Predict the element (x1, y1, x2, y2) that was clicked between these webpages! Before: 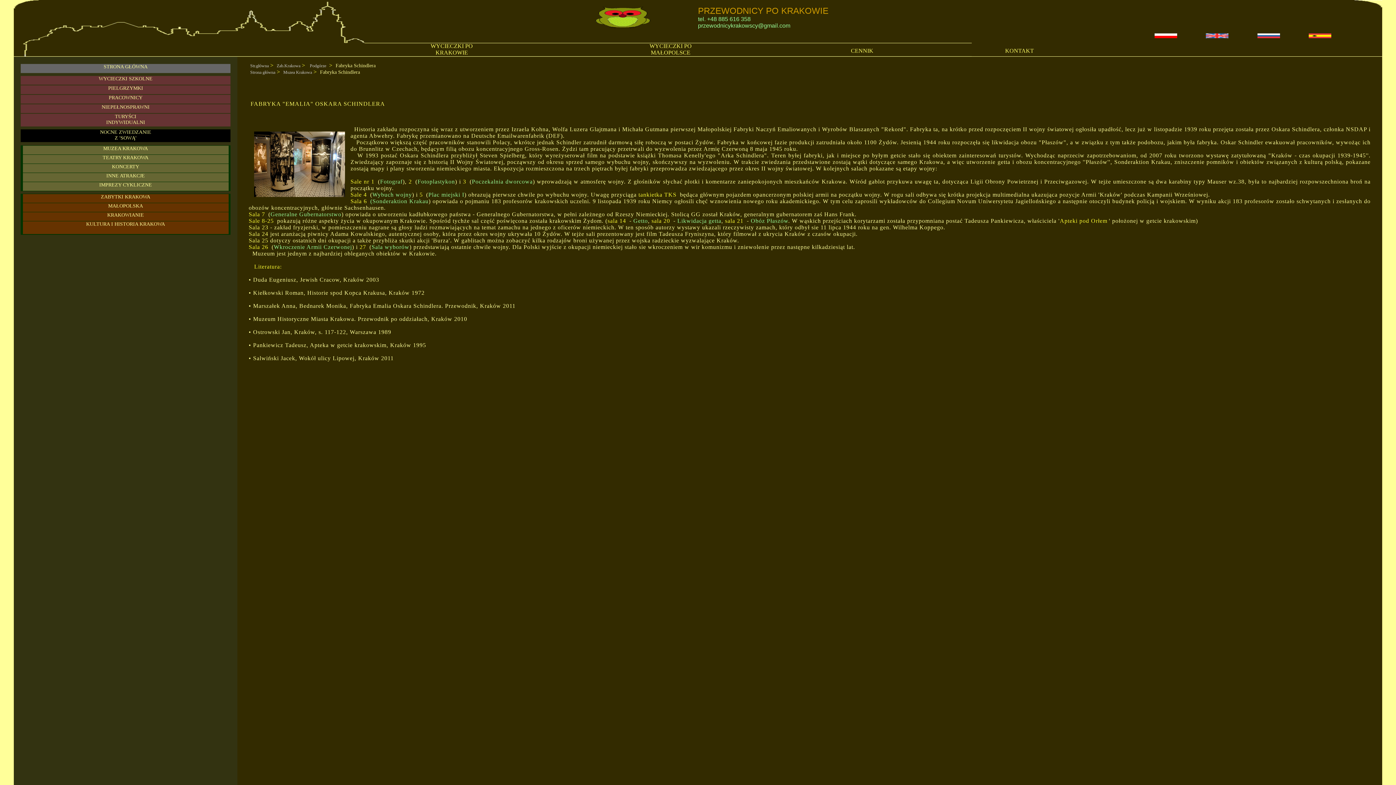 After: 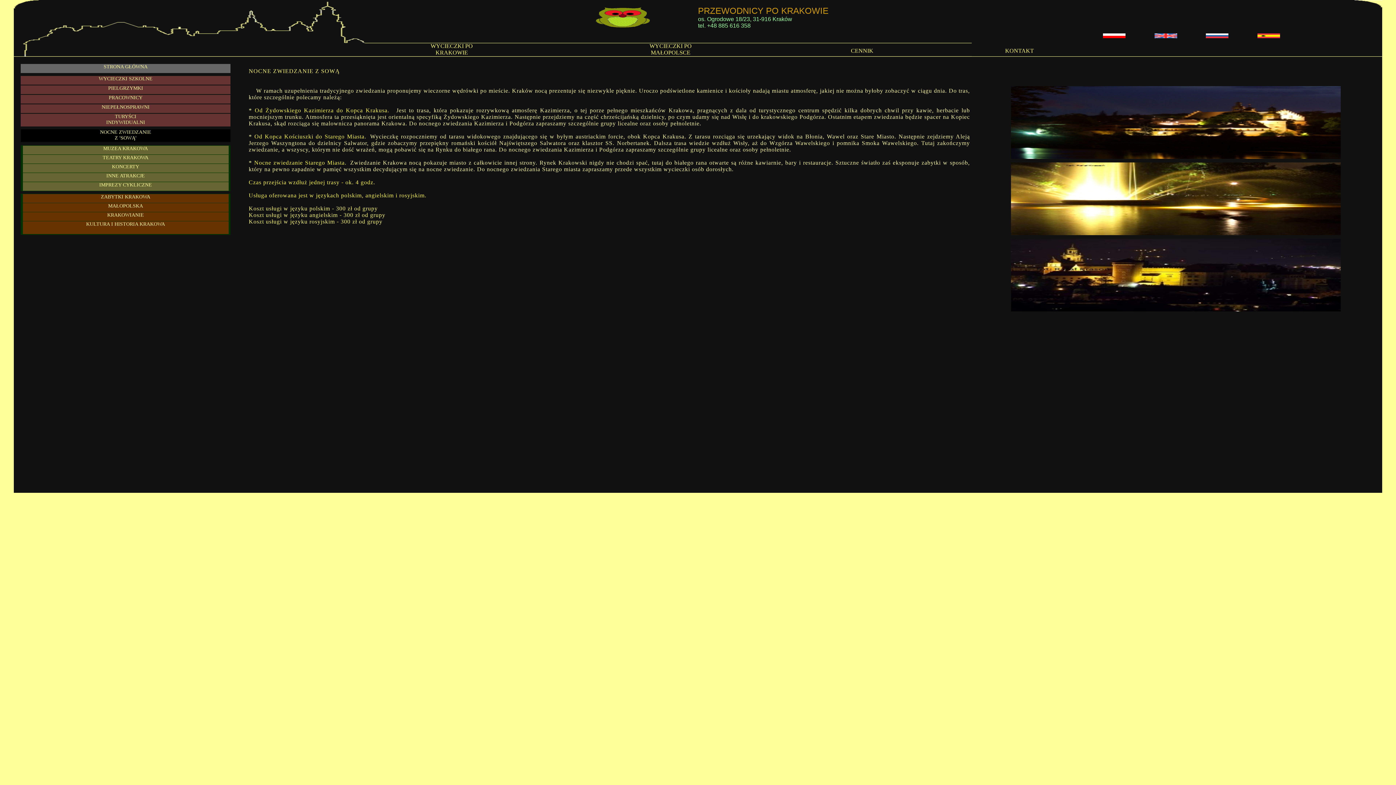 Action: bbox: (100, 129, 151, 140) label: NOCNE ZWIEDZANIE
Z 'SOWĄ'